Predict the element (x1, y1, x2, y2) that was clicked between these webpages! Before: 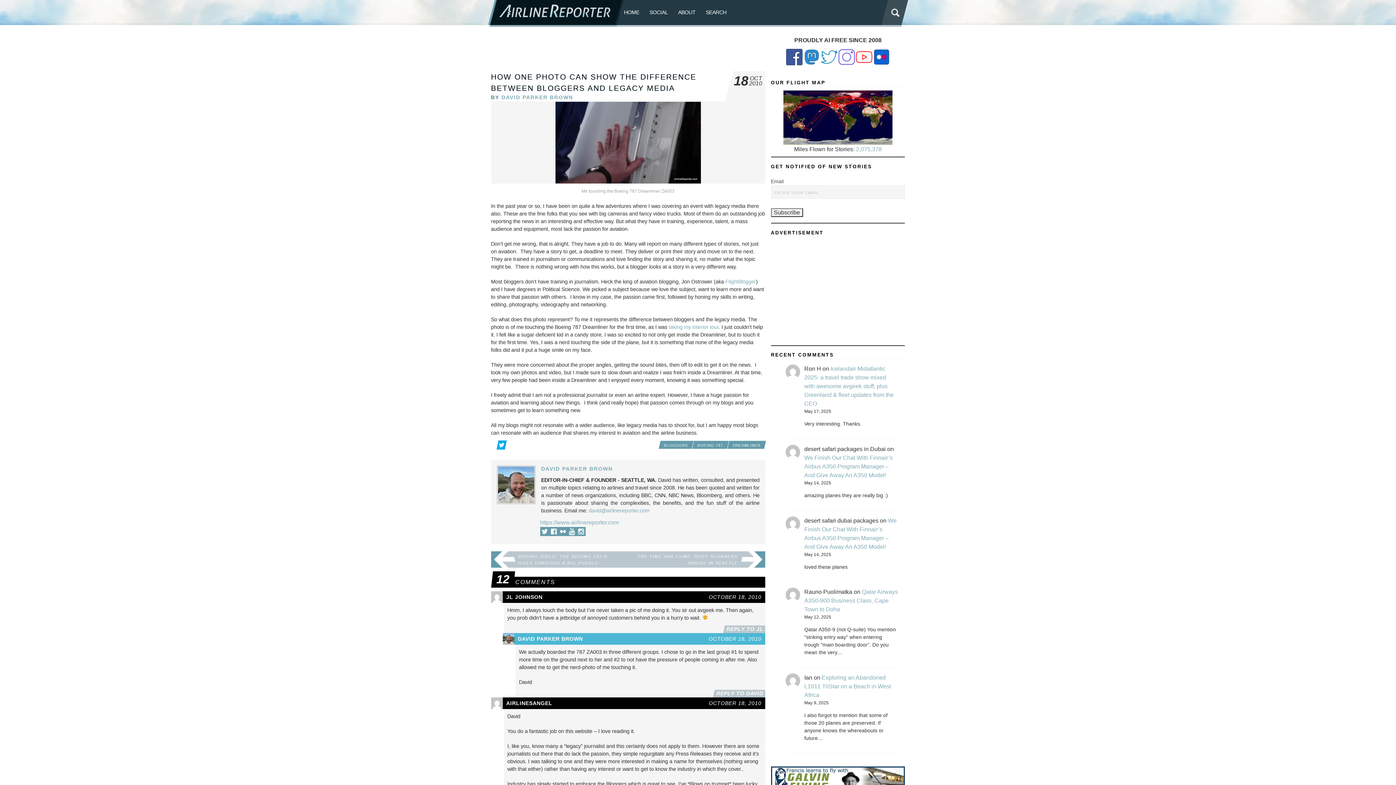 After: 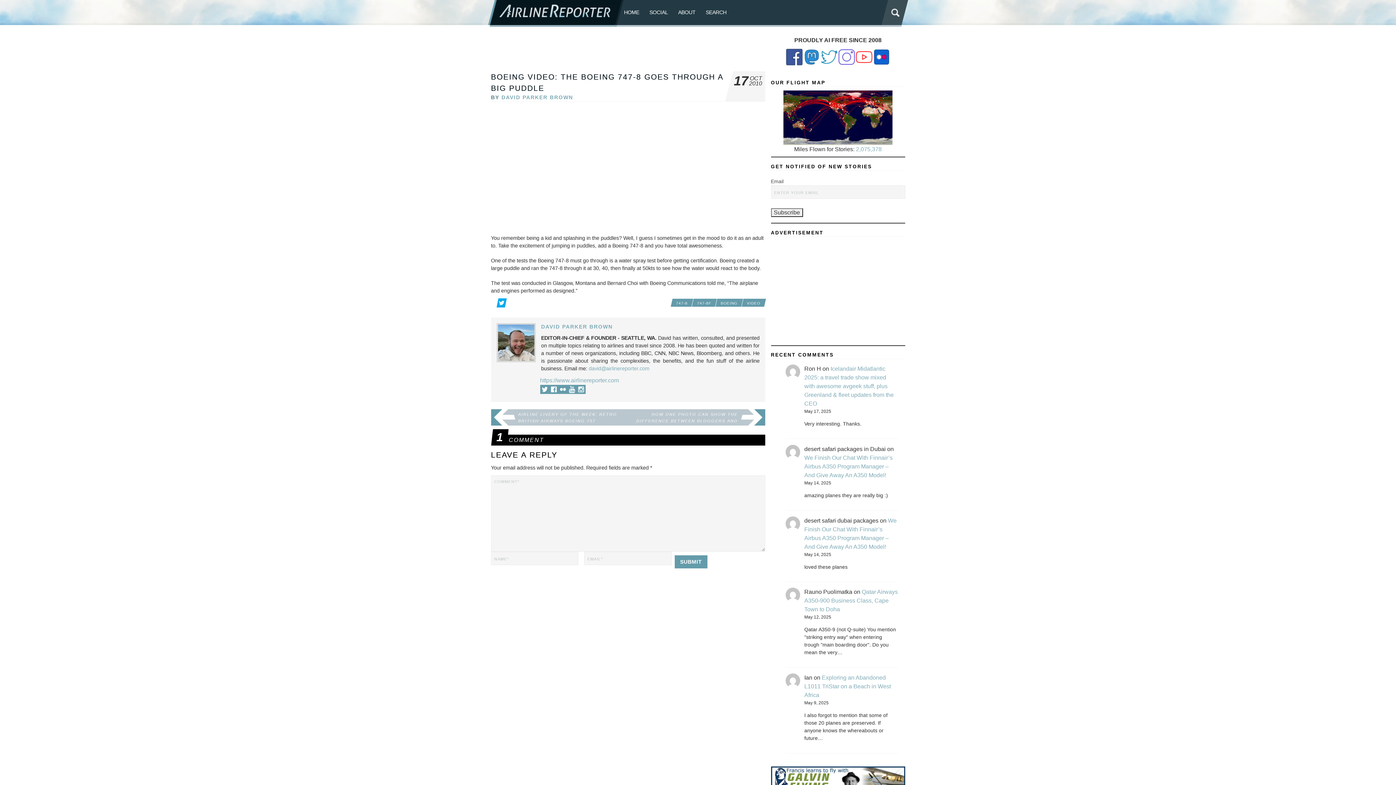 Action: bbox: (491, 551, 628, 568)